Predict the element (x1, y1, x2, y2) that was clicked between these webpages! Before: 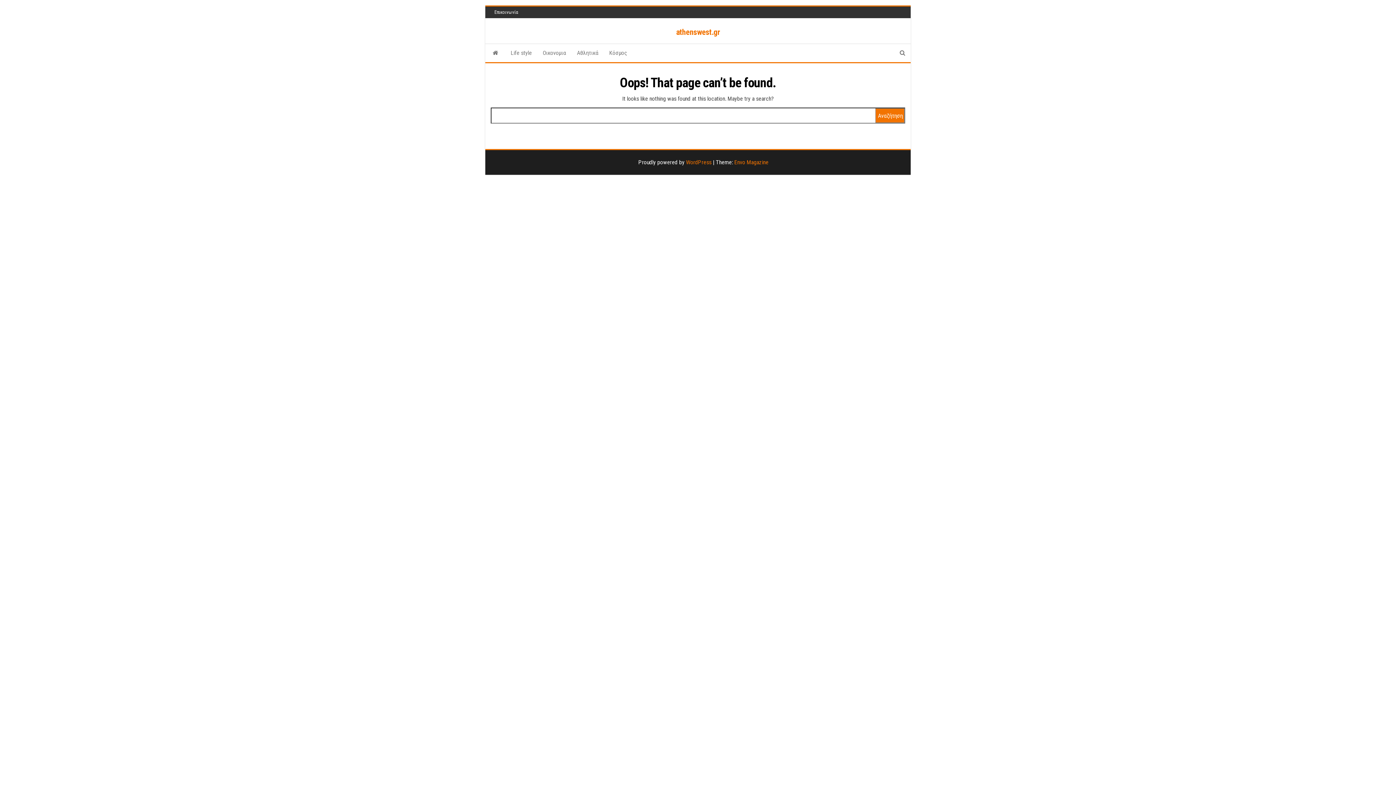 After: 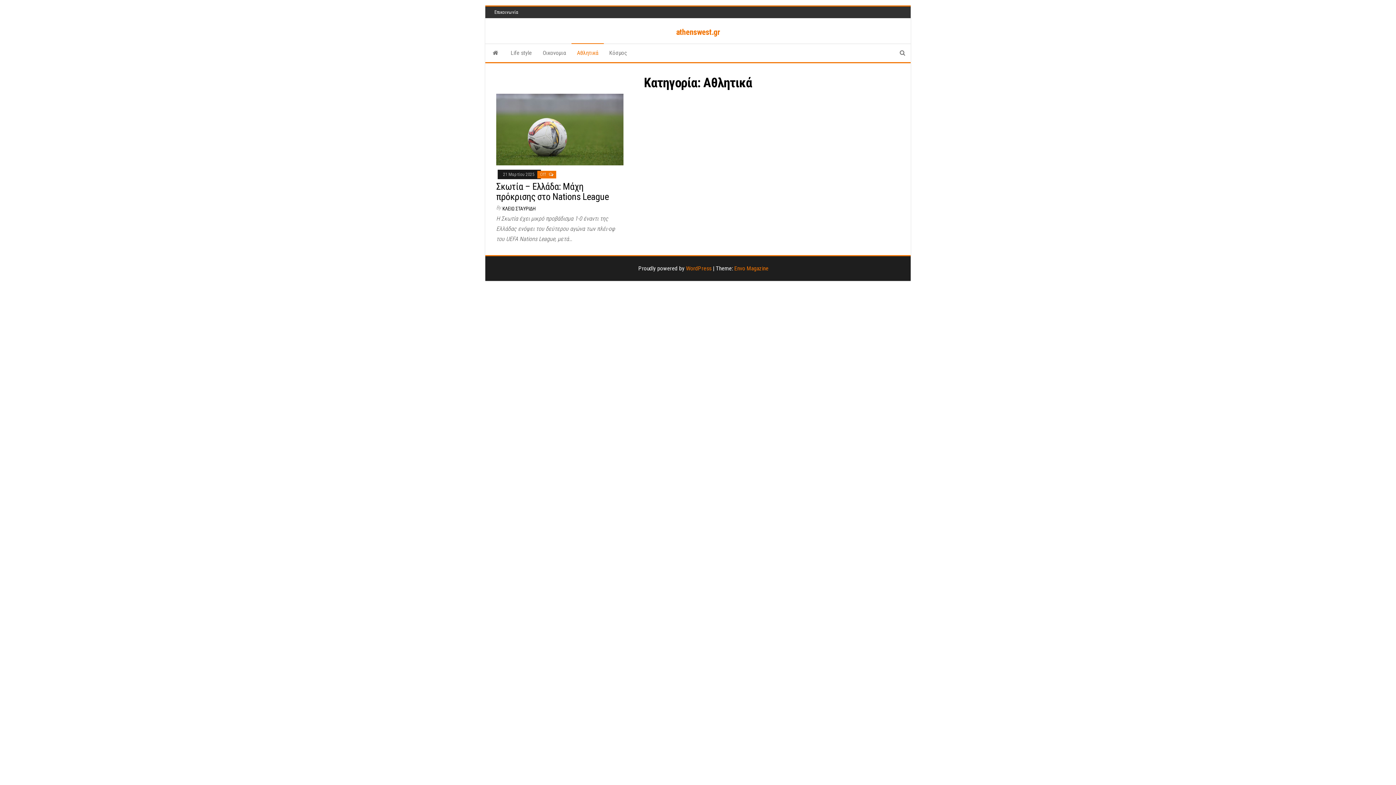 Action: label: Αθλητικά bbox: (571, 44, 604, 62)